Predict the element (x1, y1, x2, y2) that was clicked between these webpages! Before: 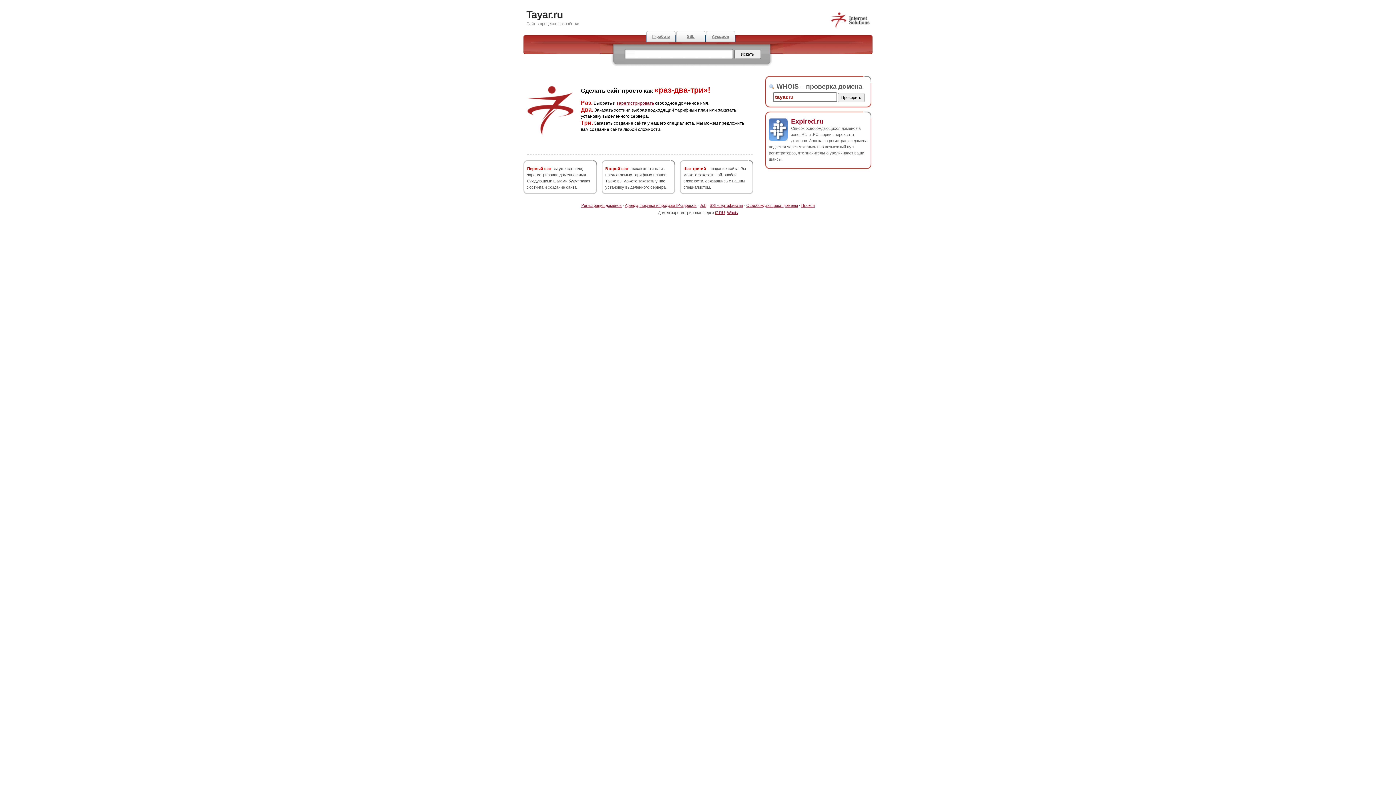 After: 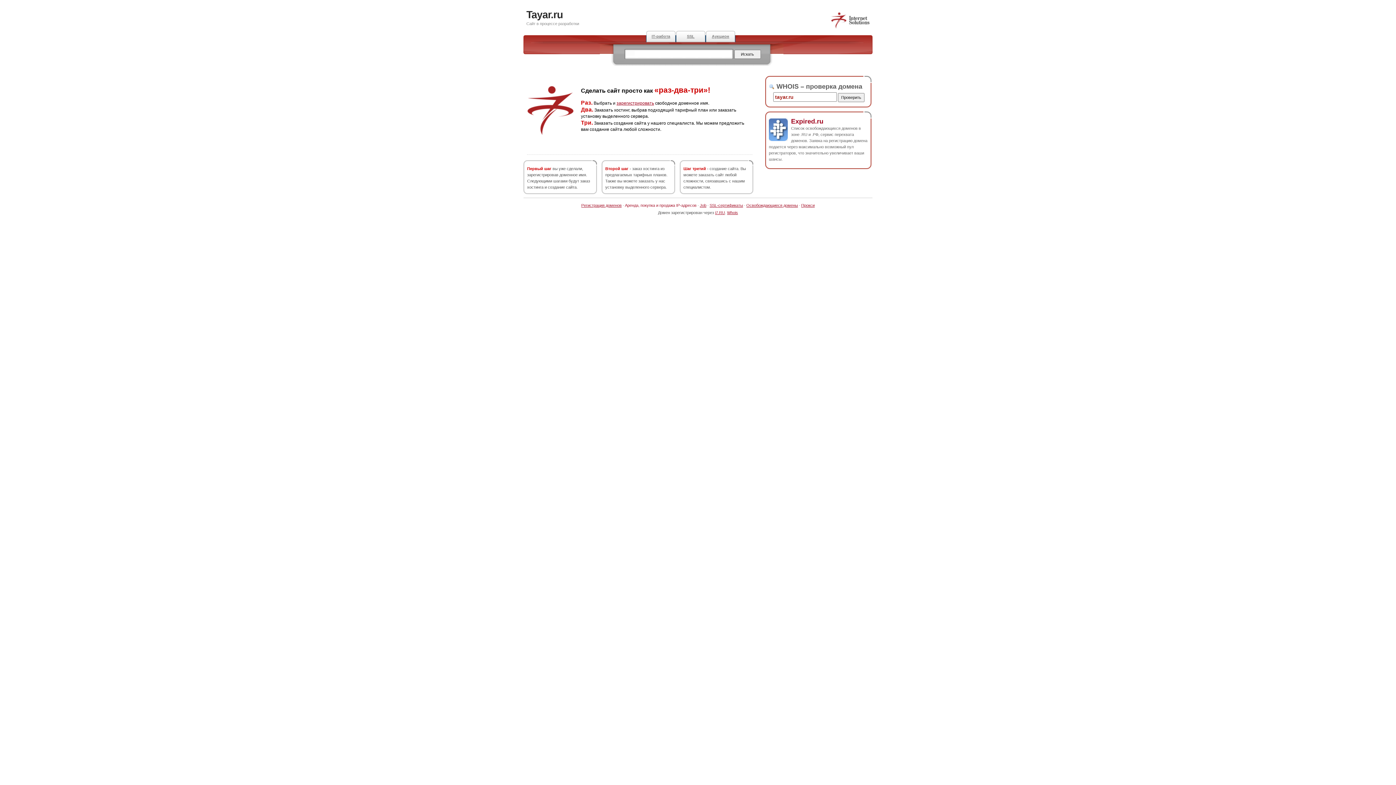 Action: bbox: (625, 203, 696, 207) label: Аренда, покупка и продажа IP-адресов